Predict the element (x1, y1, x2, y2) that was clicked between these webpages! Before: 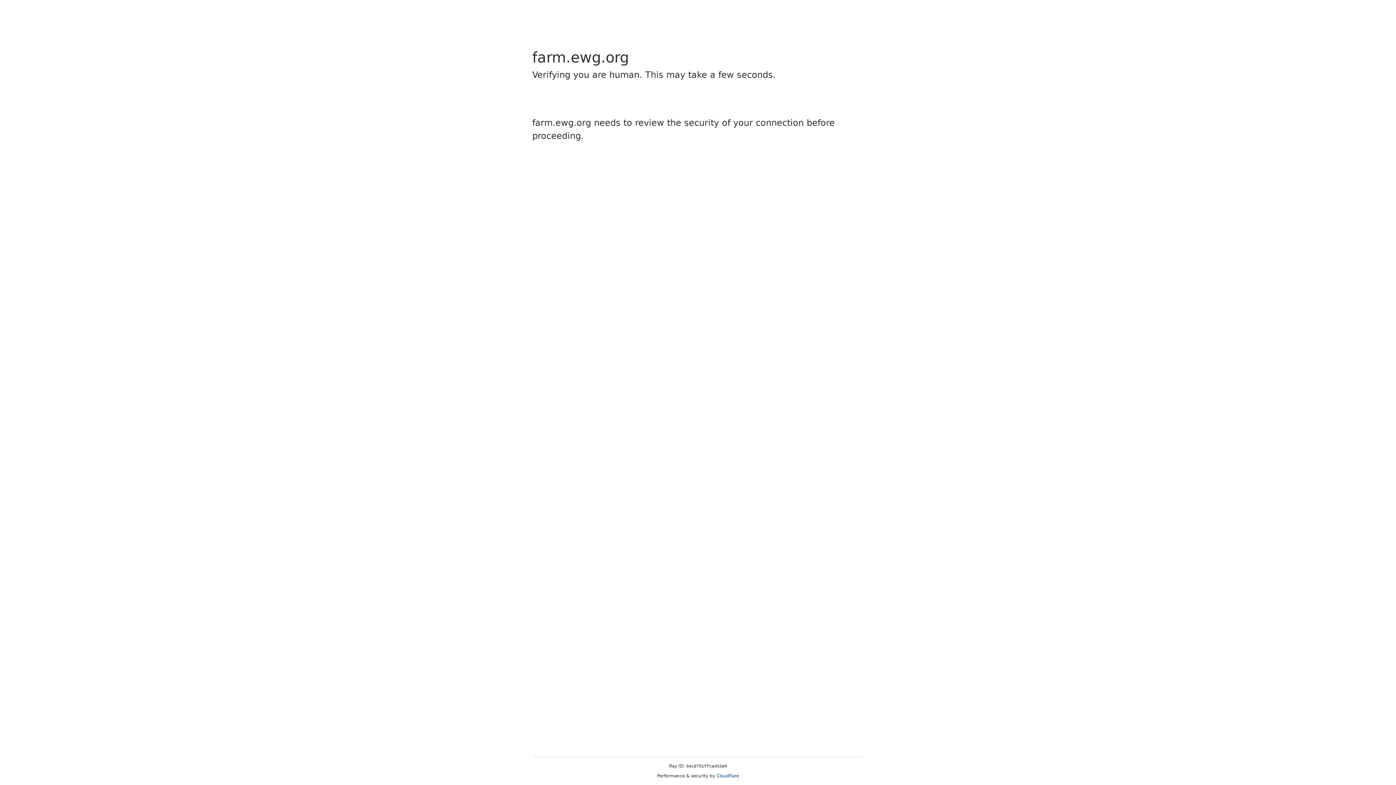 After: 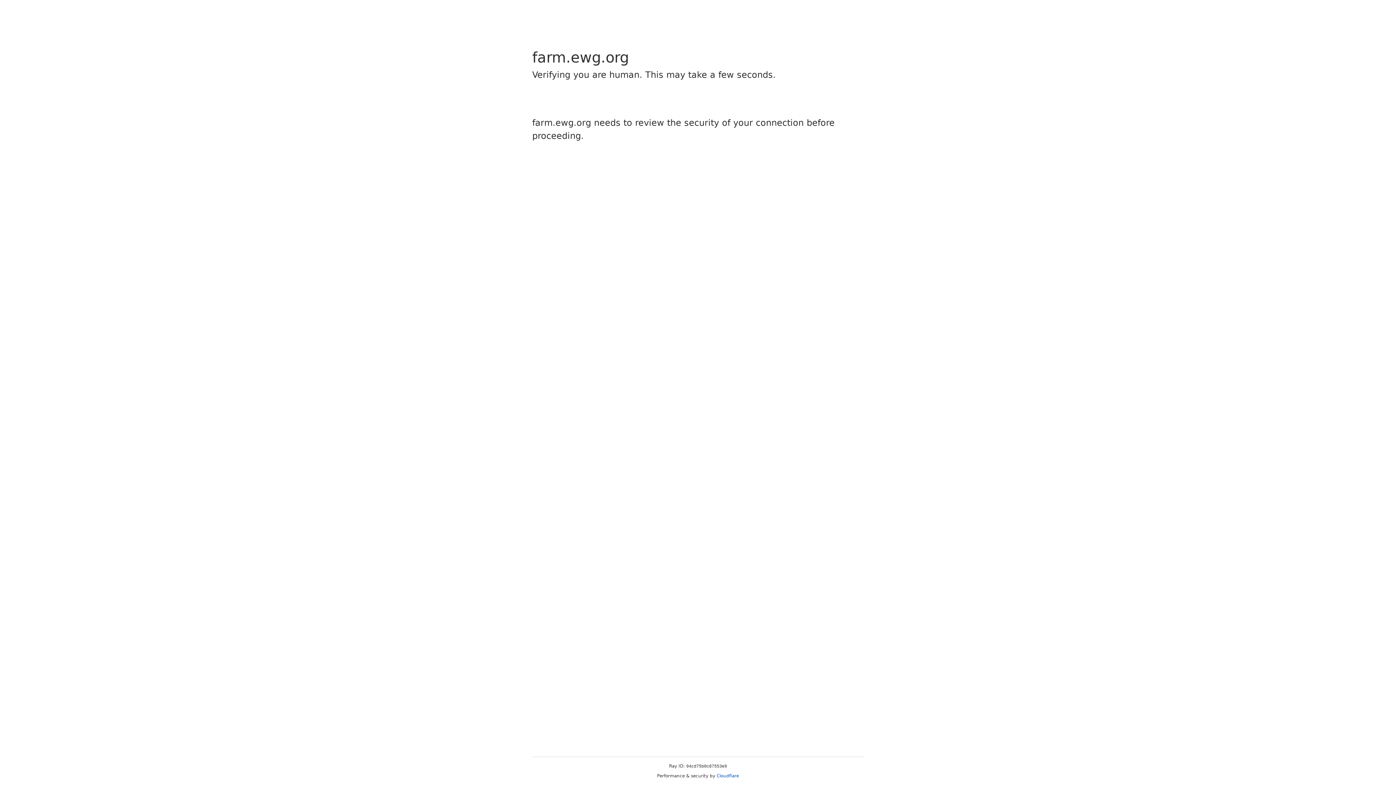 Action: label: Cloudflare bbox: (716, 773, 739, 778)